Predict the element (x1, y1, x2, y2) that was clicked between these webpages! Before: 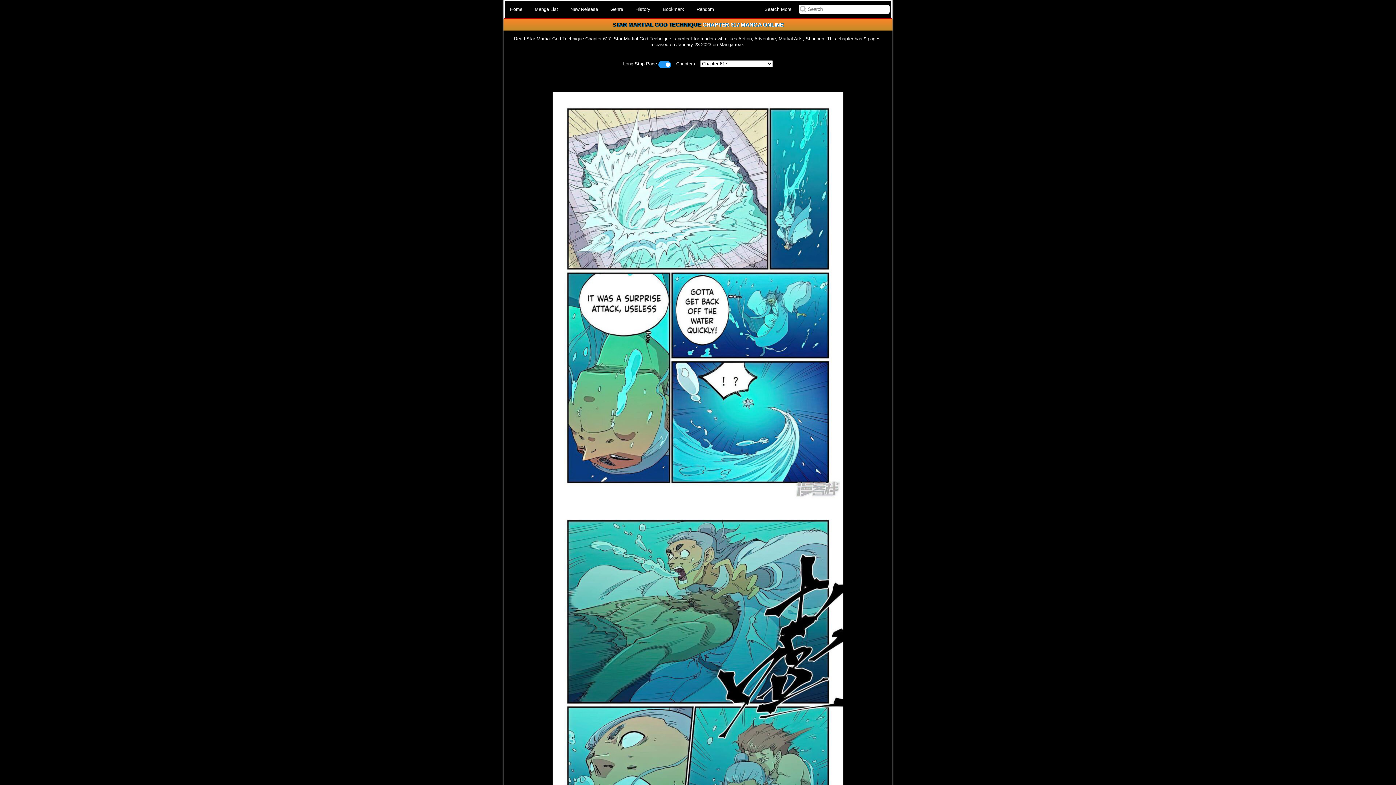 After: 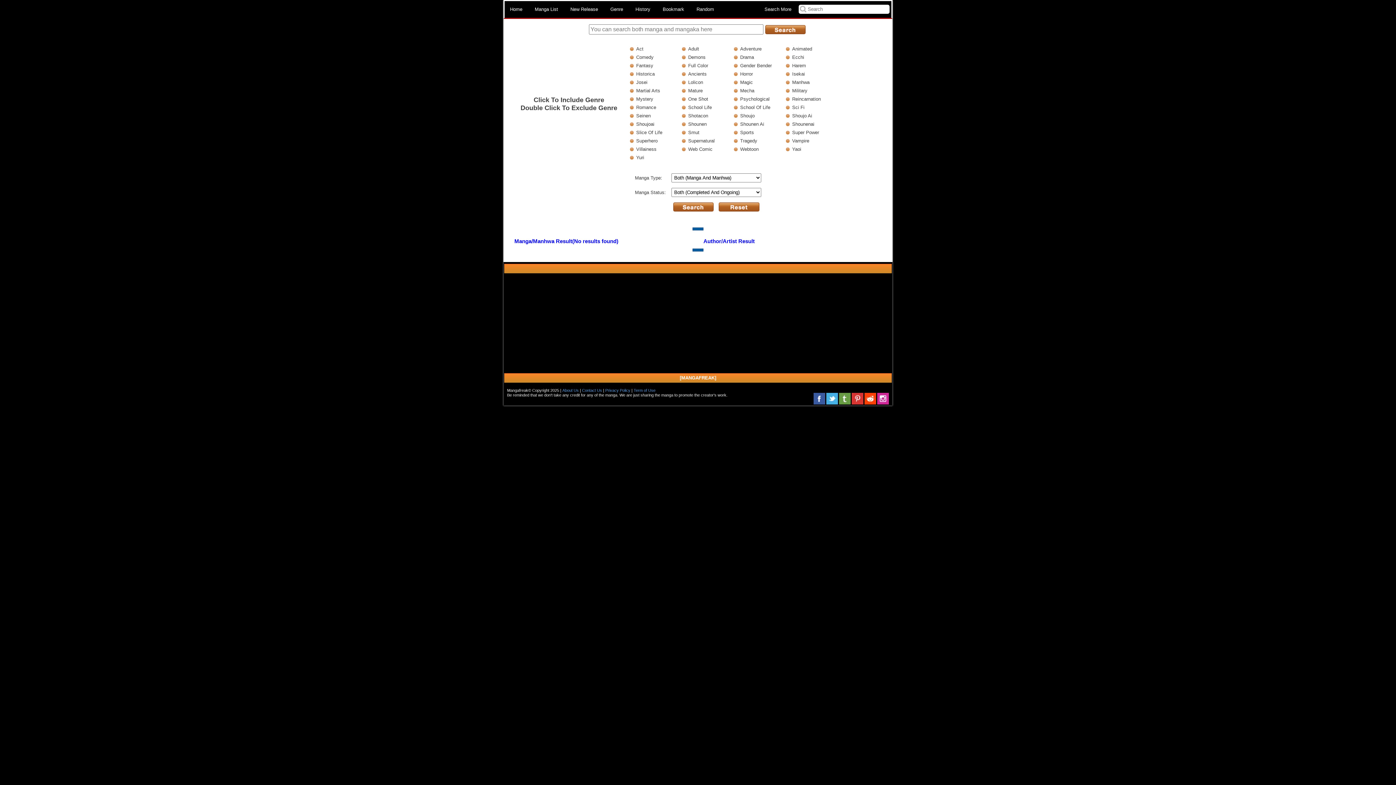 Action: label: Search More bbox: (759, 1, 797, 17)